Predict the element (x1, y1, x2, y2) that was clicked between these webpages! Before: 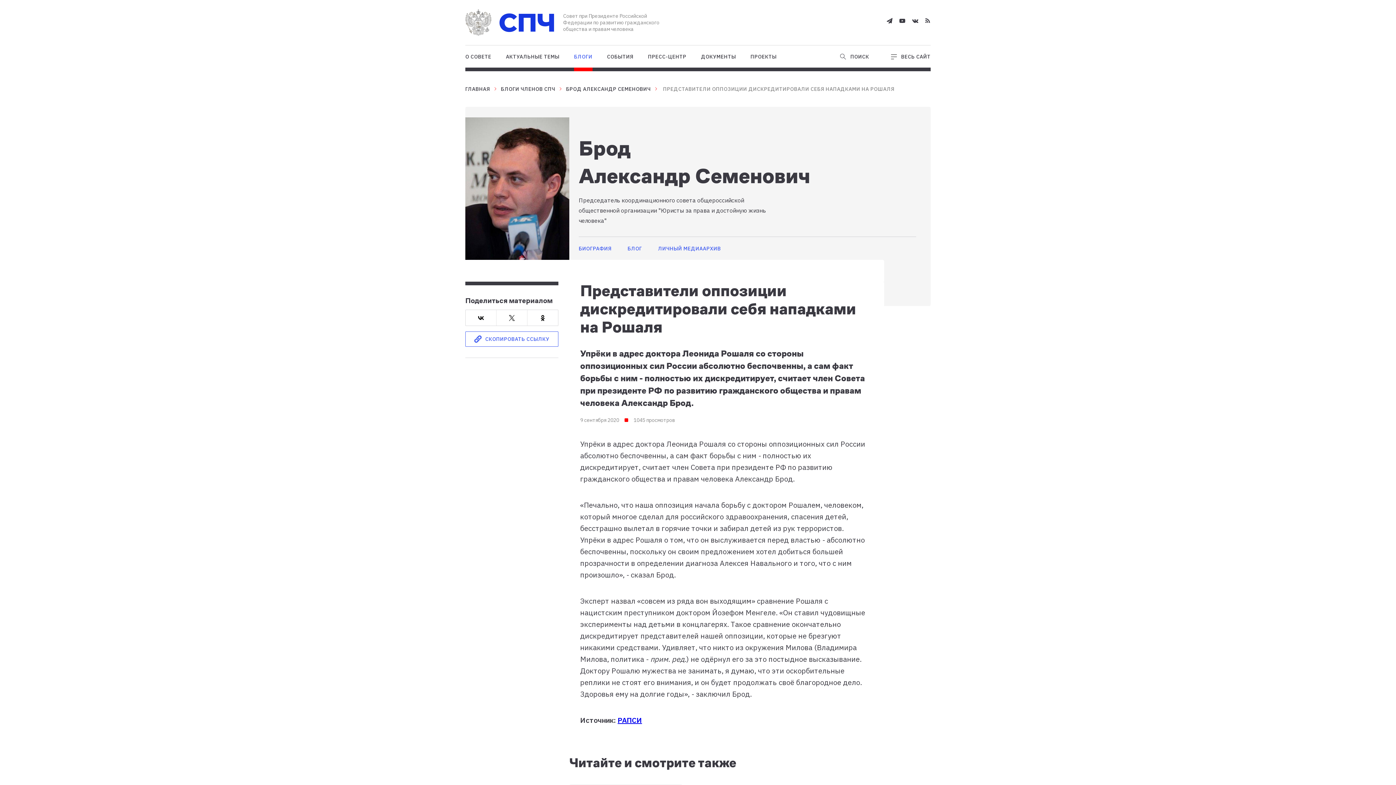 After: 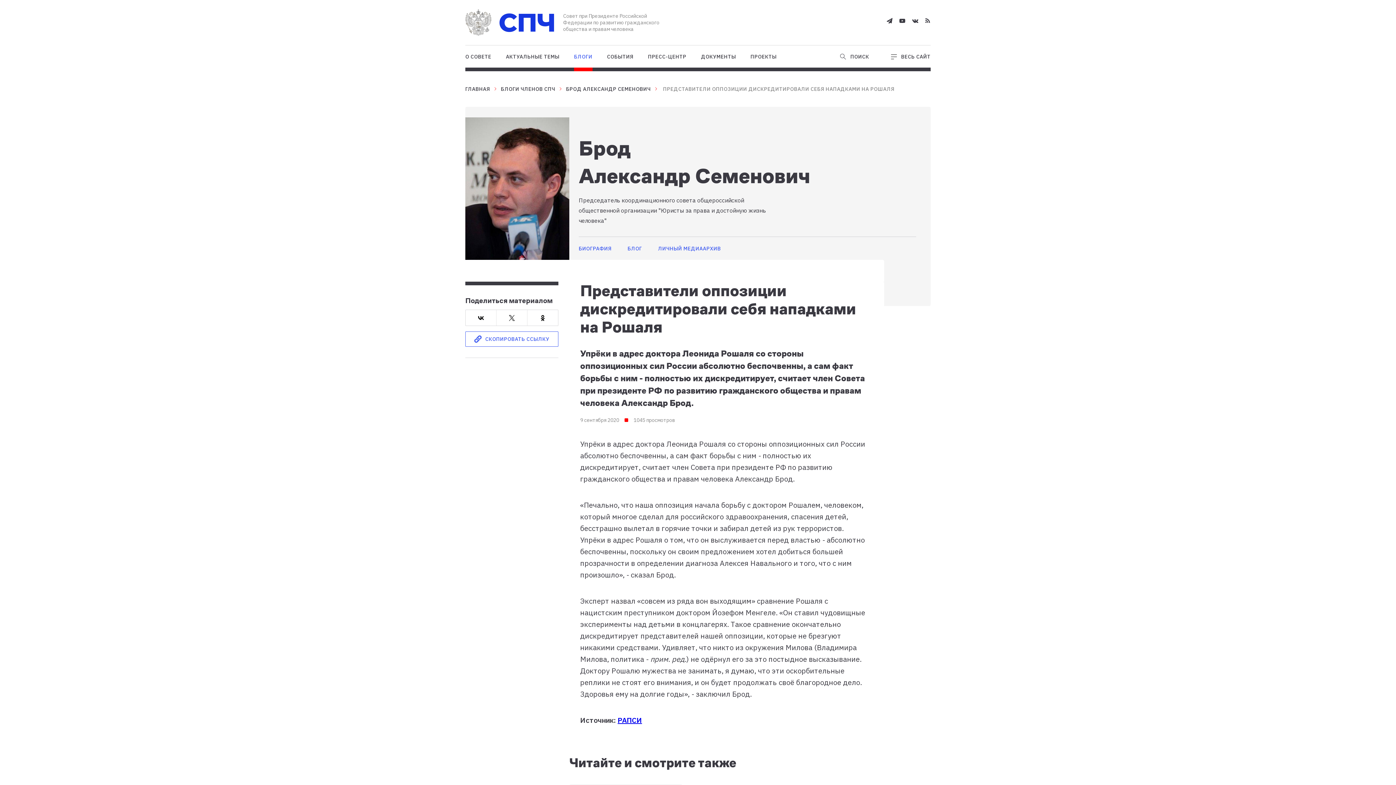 Action: bbox: (912, 17, 918, 24)